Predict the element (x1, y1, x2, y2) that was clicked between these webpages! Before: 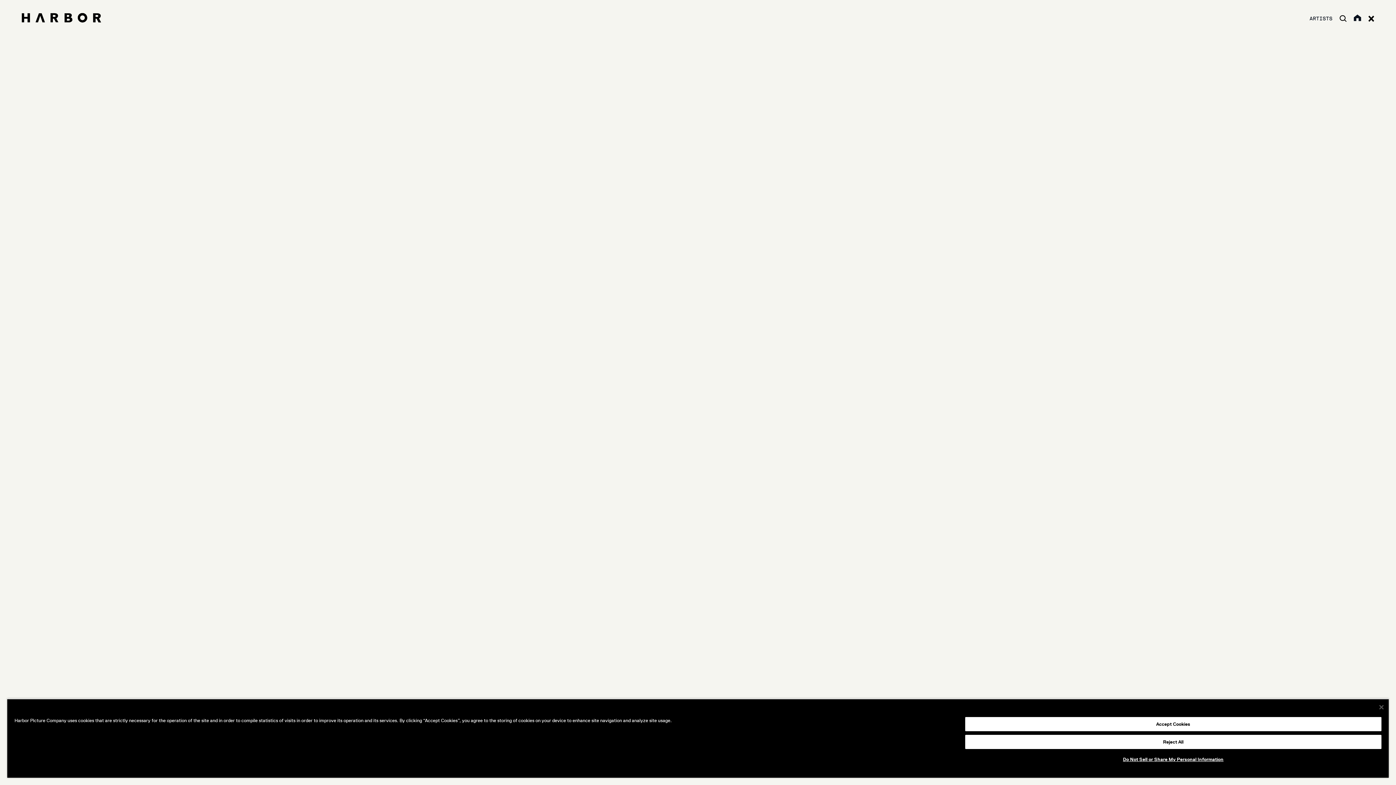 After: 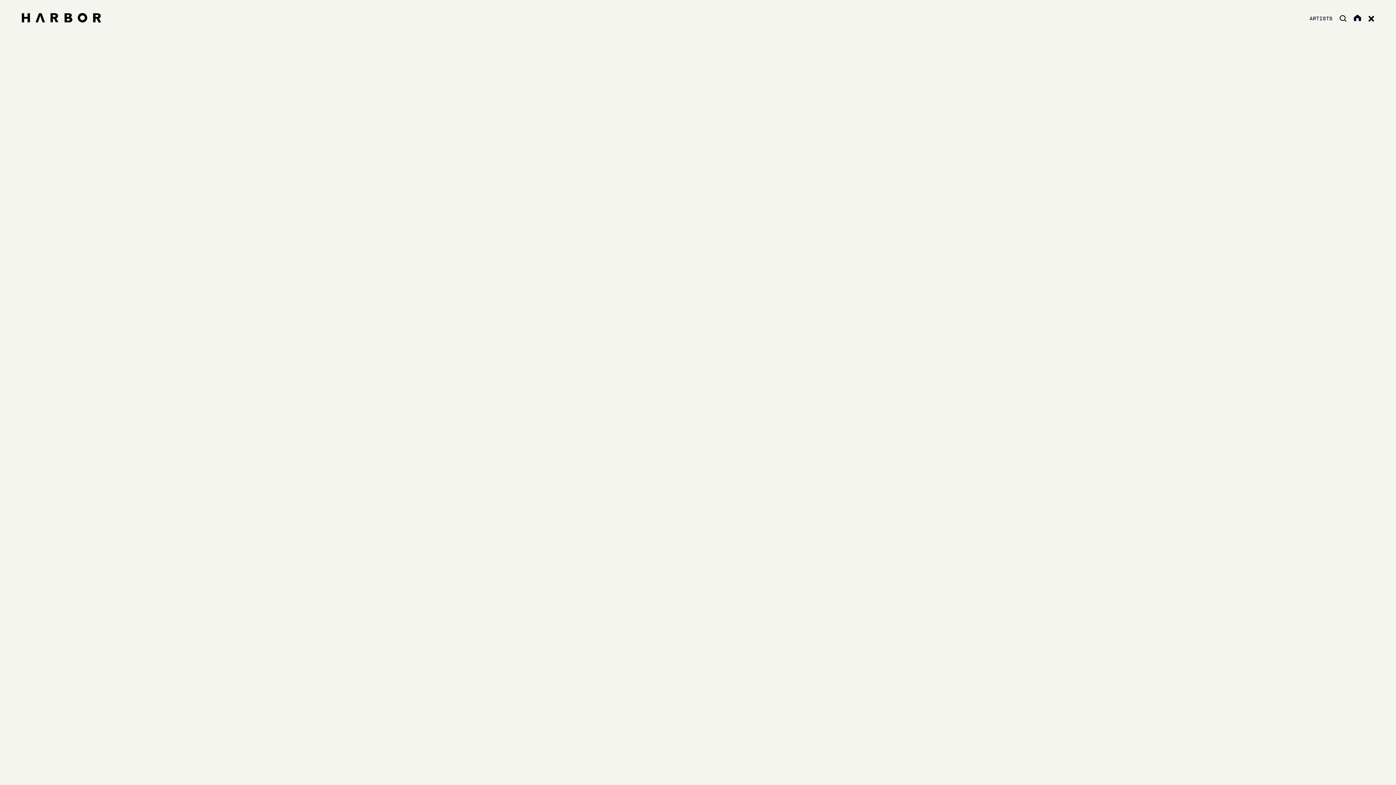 Action: bbox: (965, 735, 1381, 749) label: Reject All